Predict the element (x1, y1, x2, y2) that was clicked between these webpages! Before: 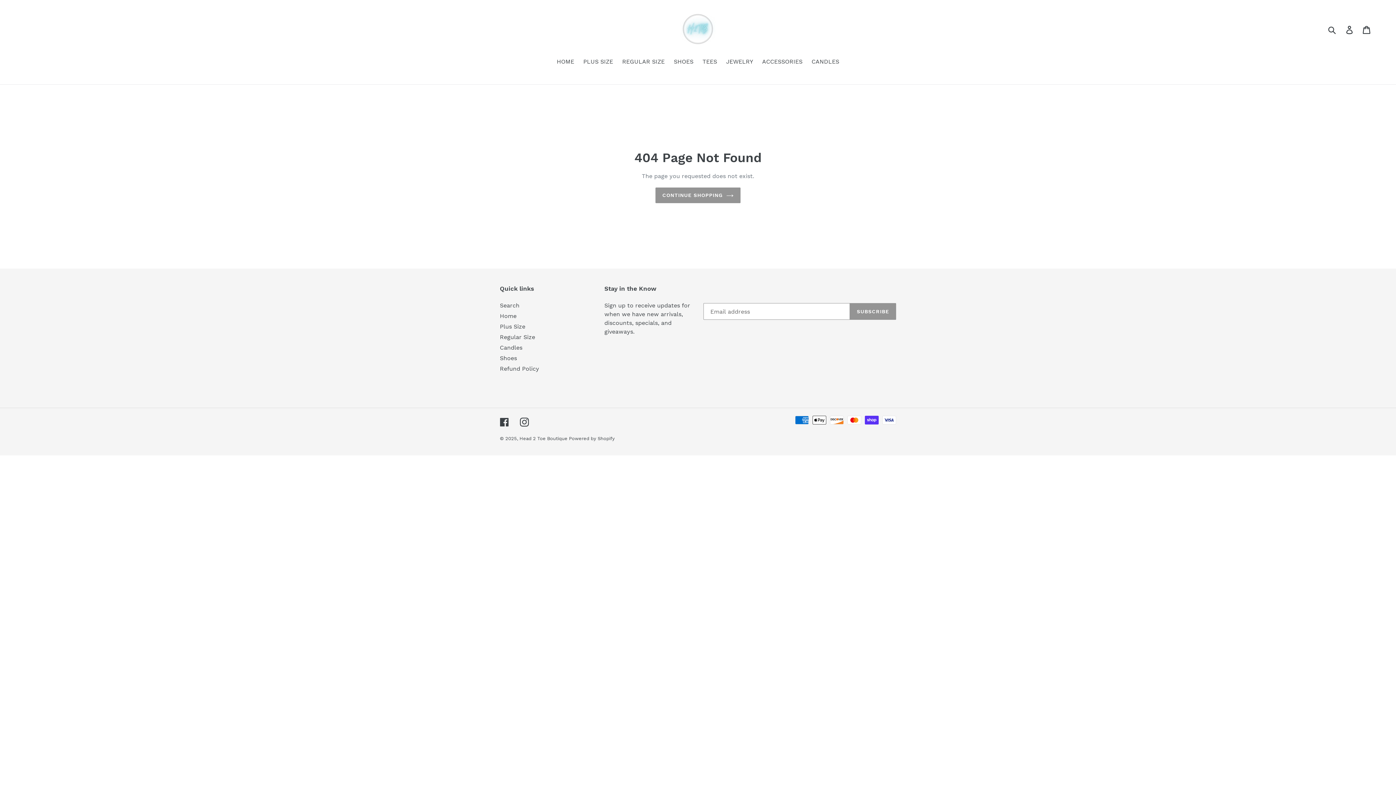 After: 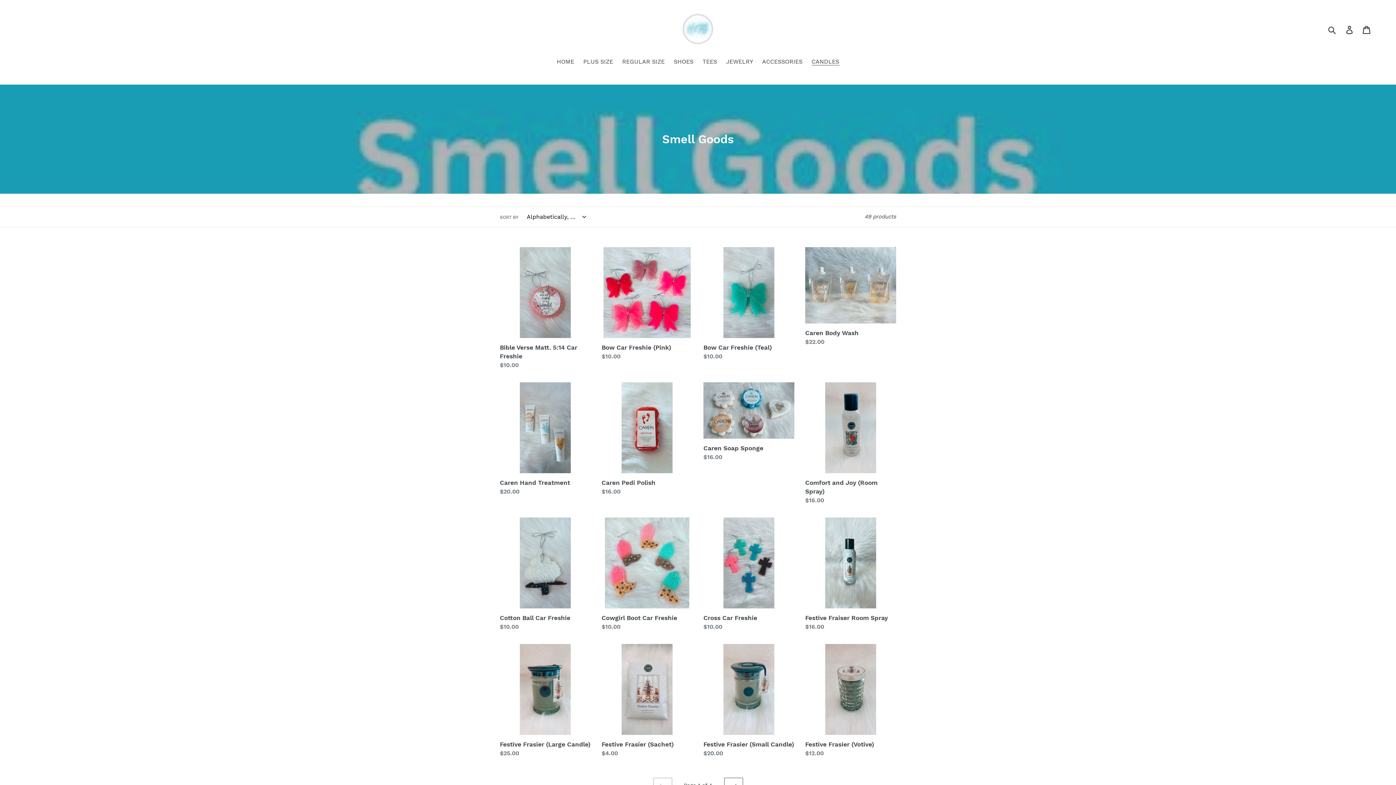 Action: label: Candles bbox: (500, 344, 522, 351)